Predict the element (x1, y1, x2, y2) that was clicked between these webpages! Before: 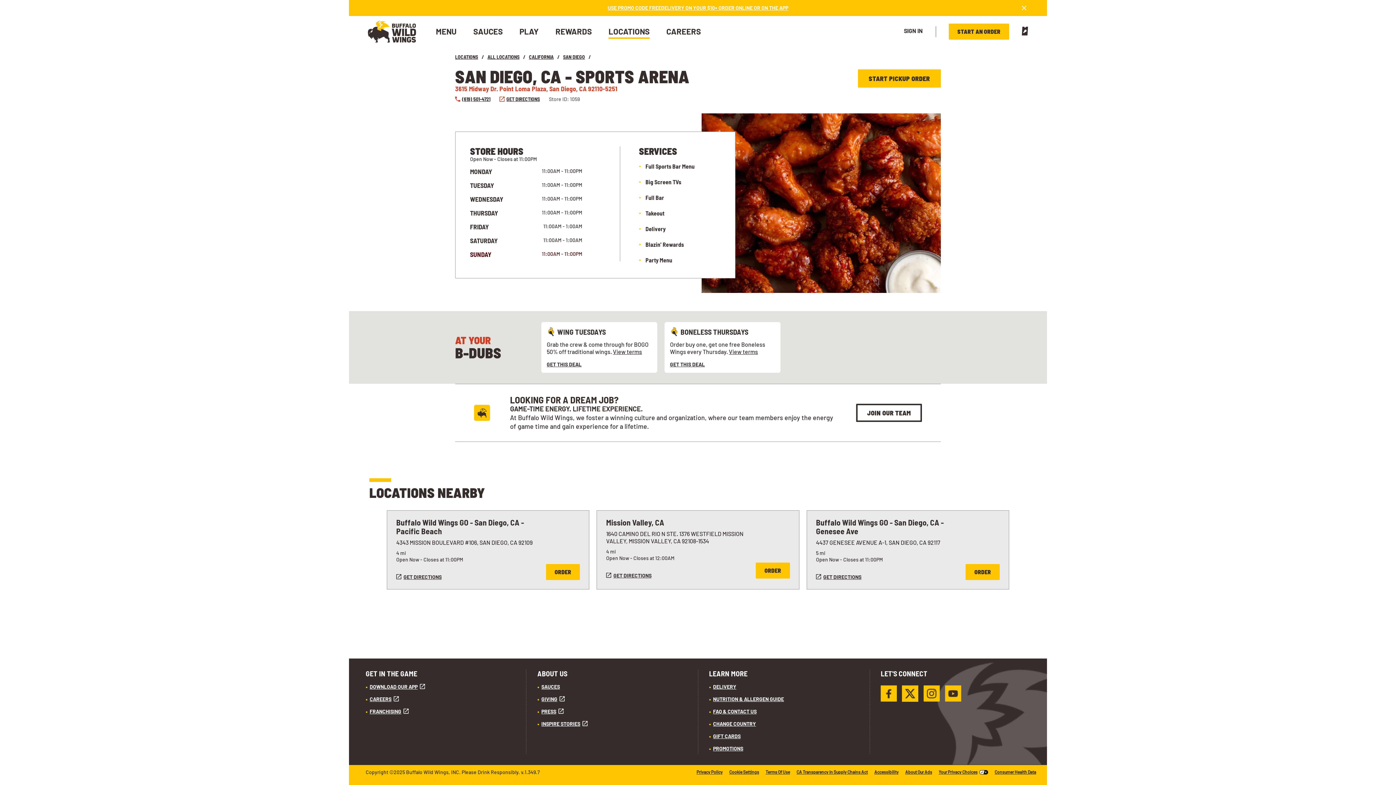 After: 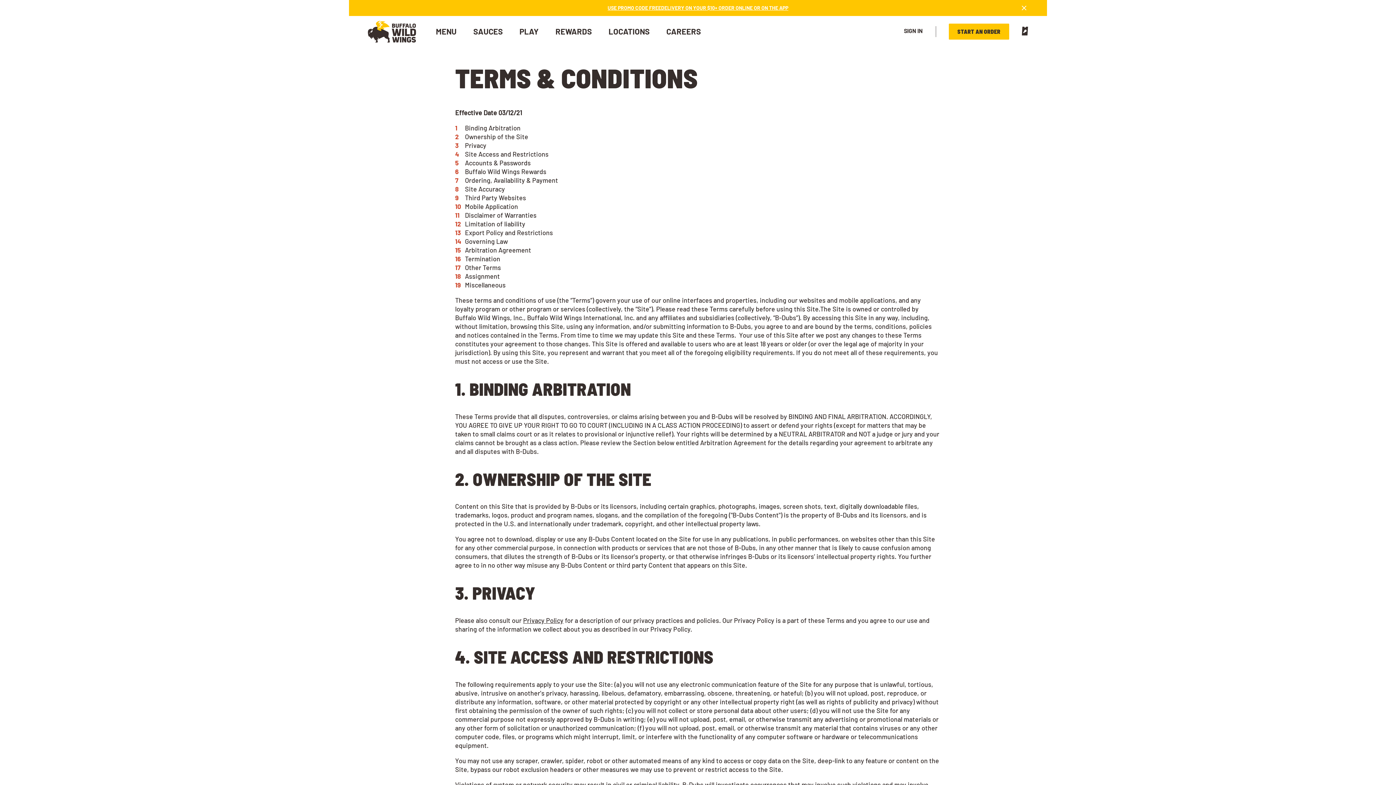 Action: bbox: (765, 769, 790, 774) label: Terms Of Use